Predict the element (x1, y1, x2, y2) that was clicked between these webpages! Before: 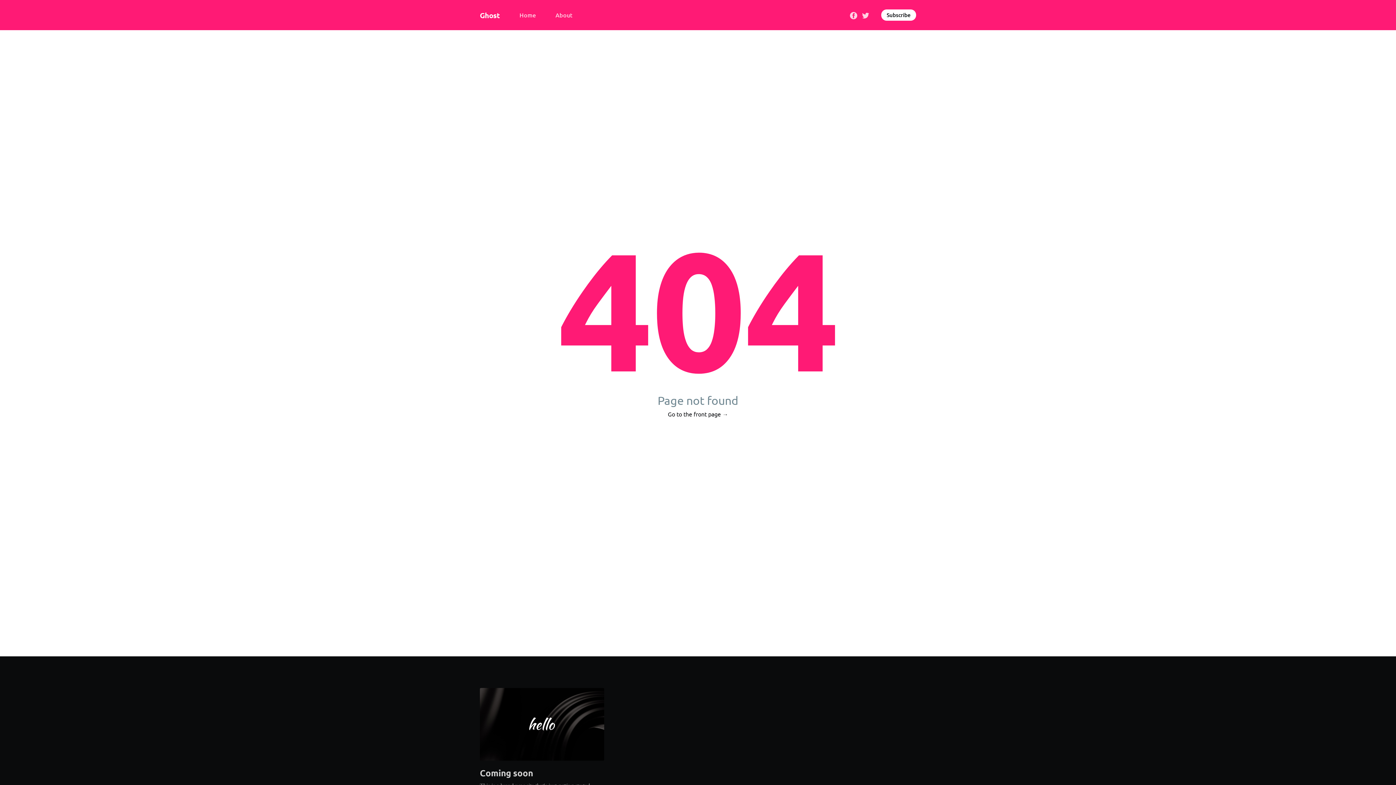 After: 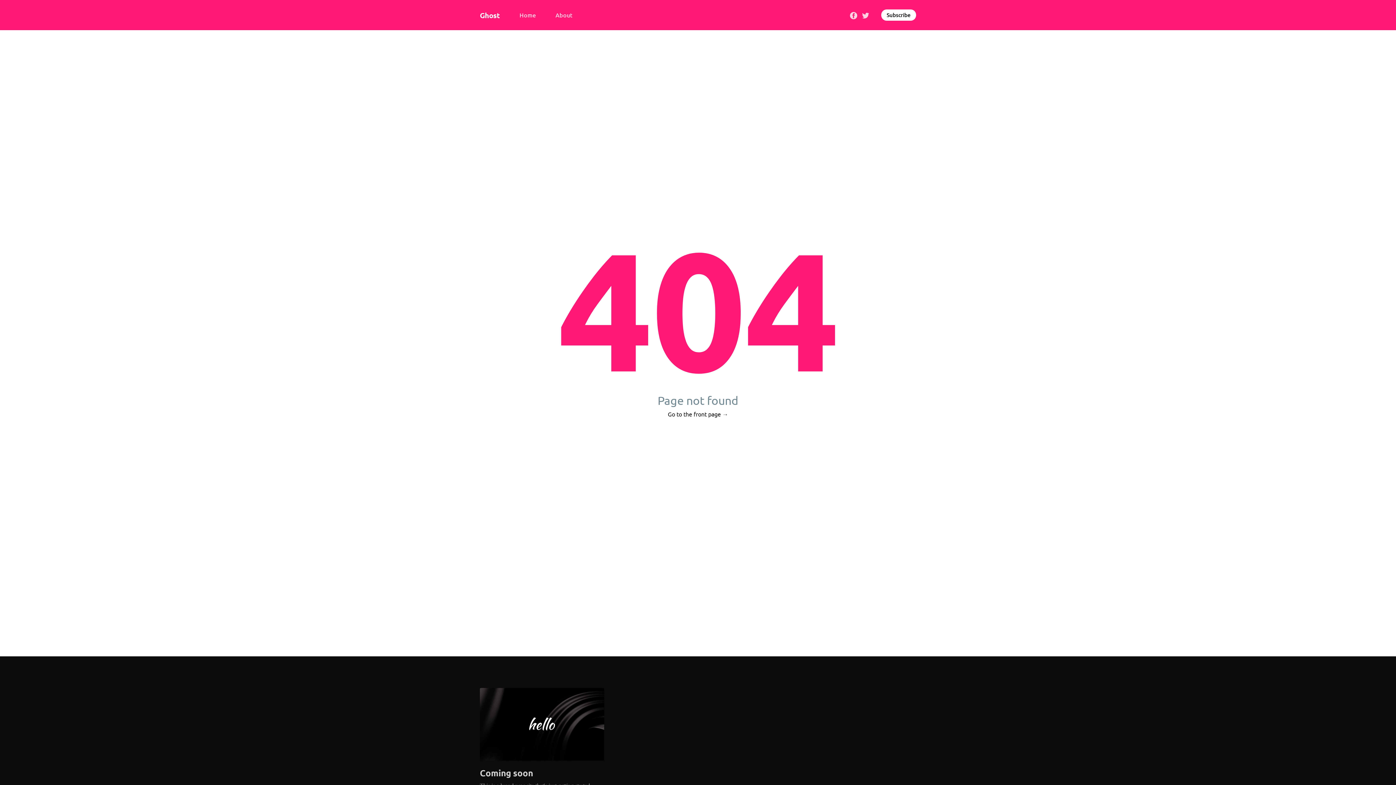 Action: bbox: (881, 9, 916, 20) label: Subscribe